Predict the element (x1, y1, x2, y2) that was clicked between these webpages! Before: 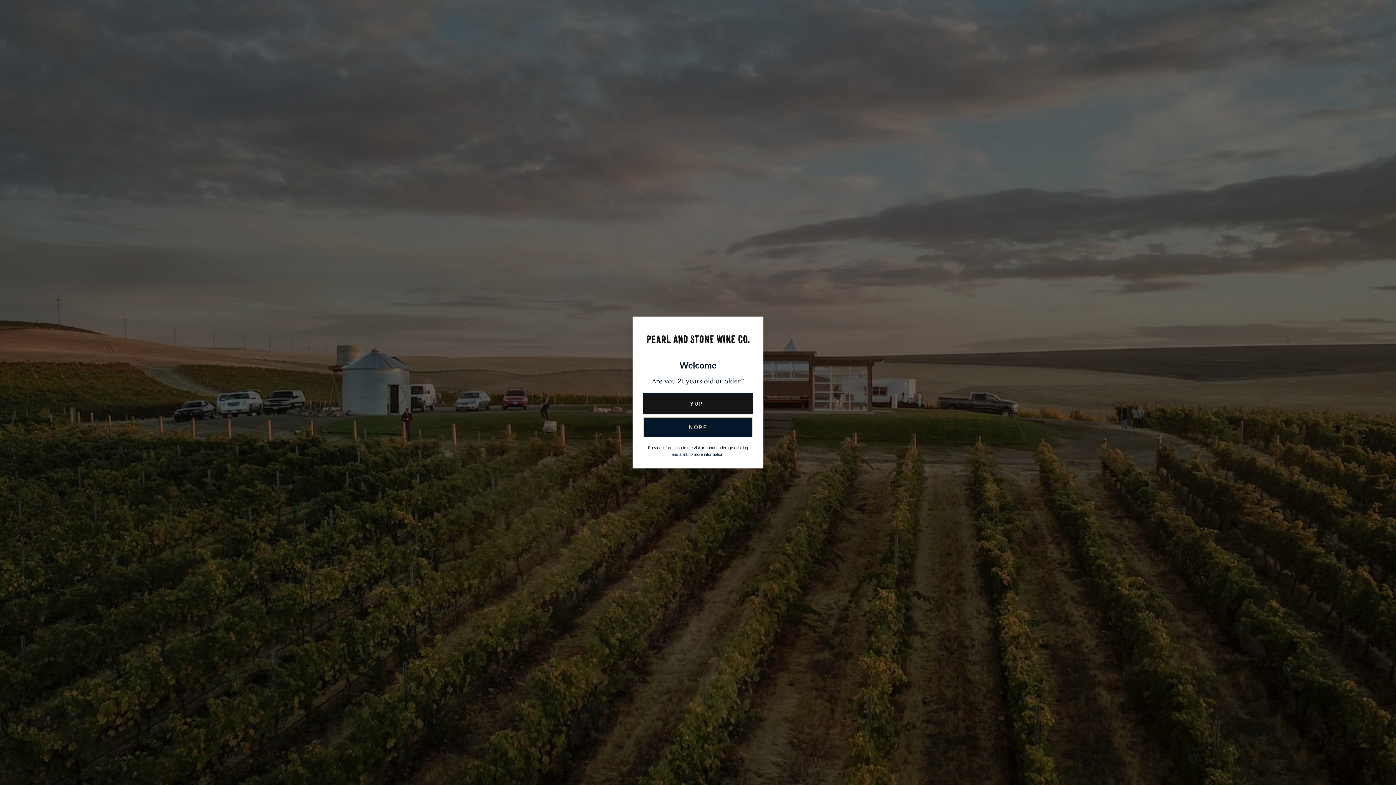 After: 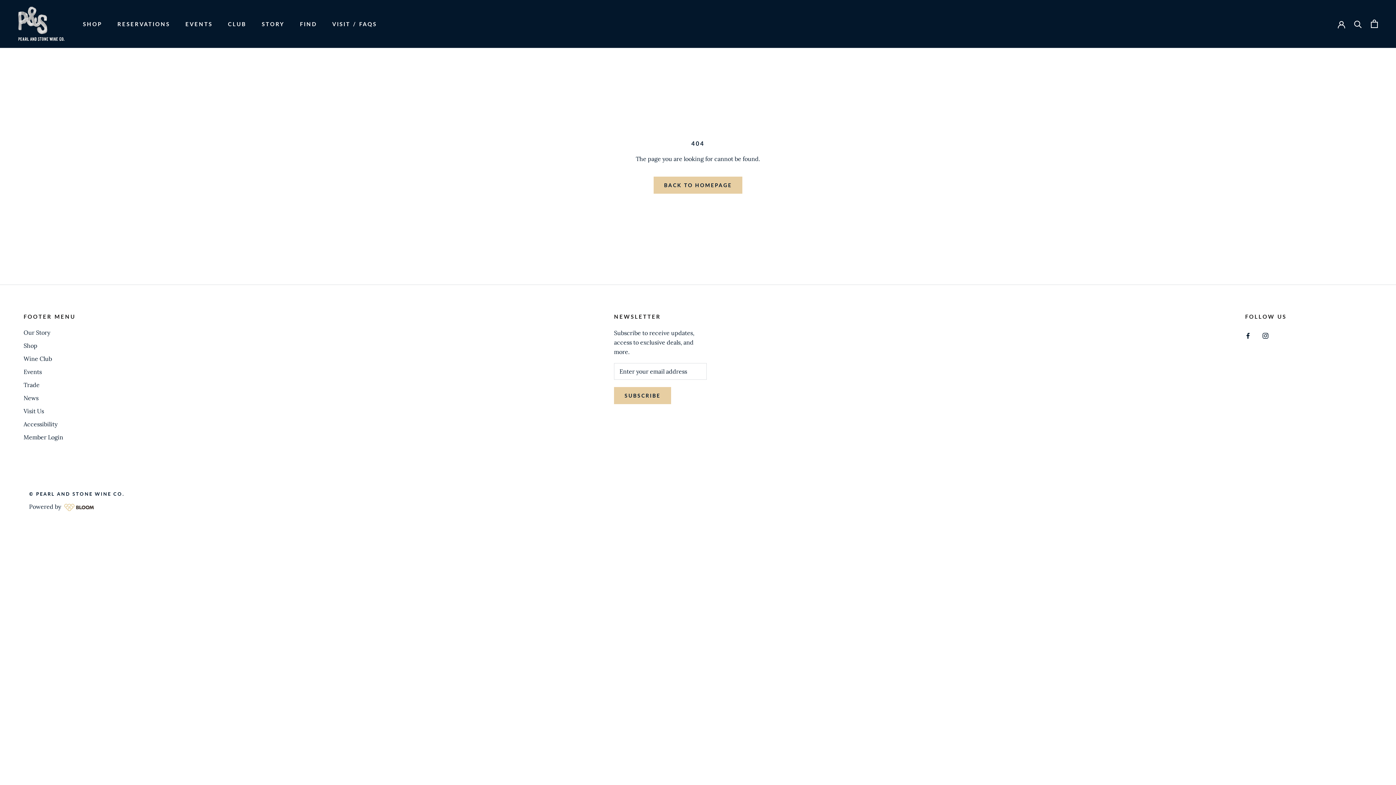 Action: label: YUP! bbox: (643, 393, 752, 413)